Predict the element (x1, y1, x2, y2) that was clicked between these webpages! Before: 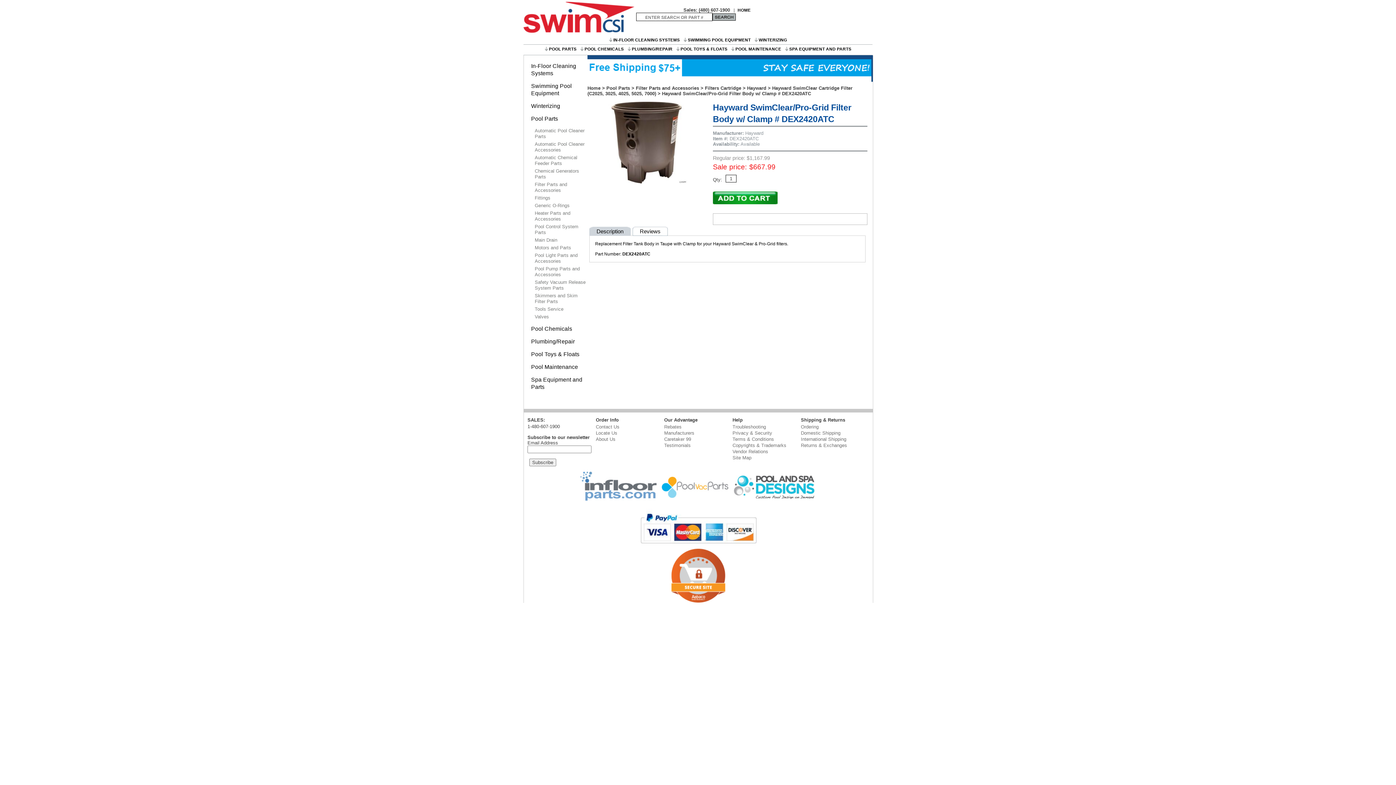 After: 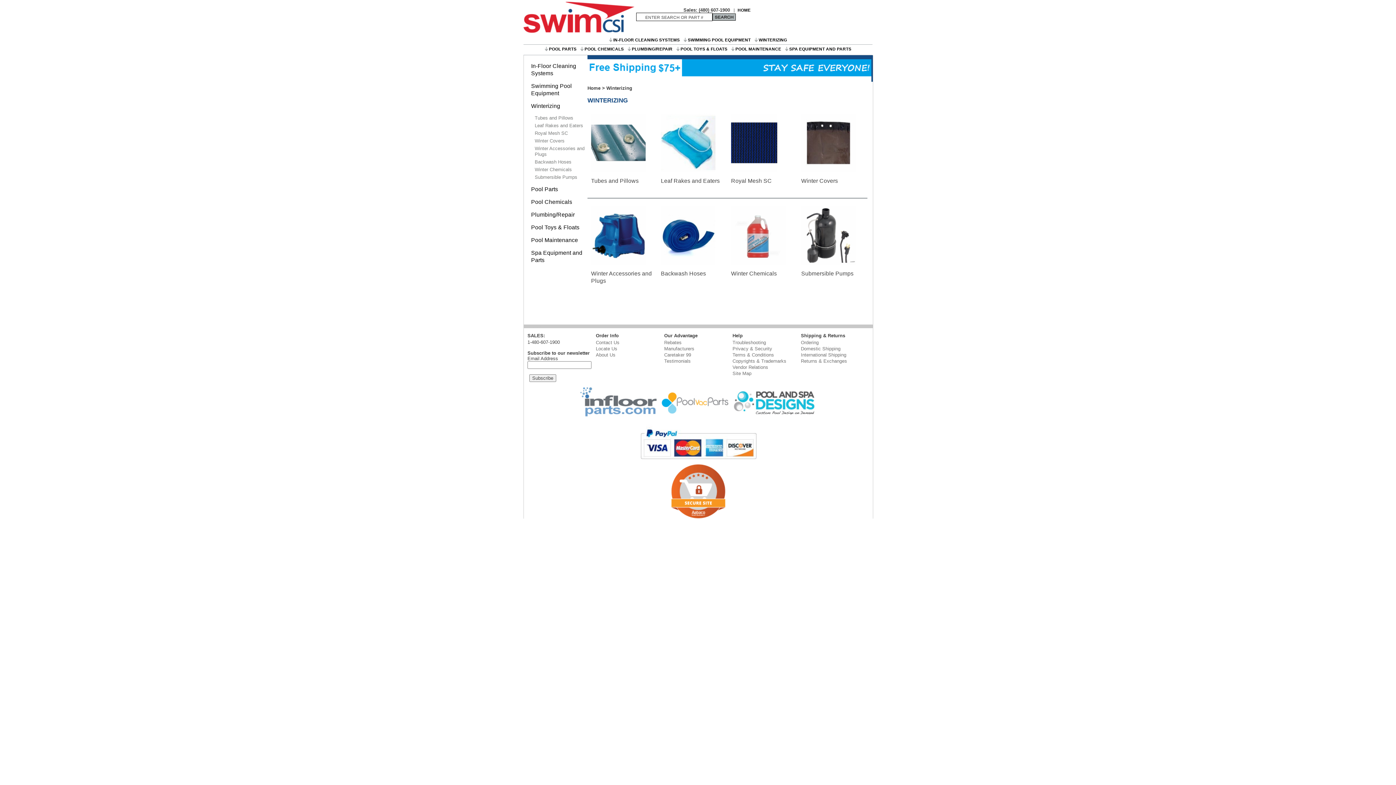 Action: bbox: (531, 102, 585, 109) label: Winterizing